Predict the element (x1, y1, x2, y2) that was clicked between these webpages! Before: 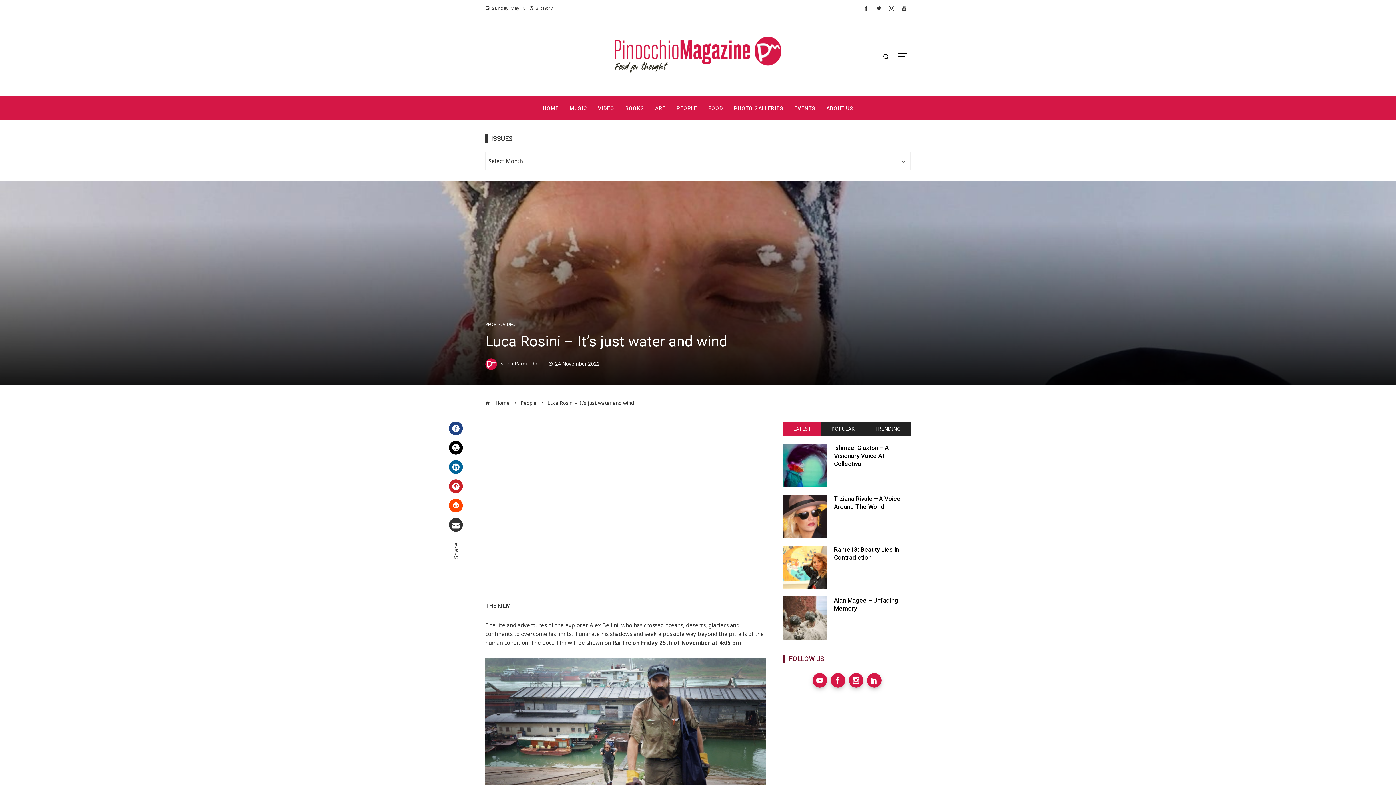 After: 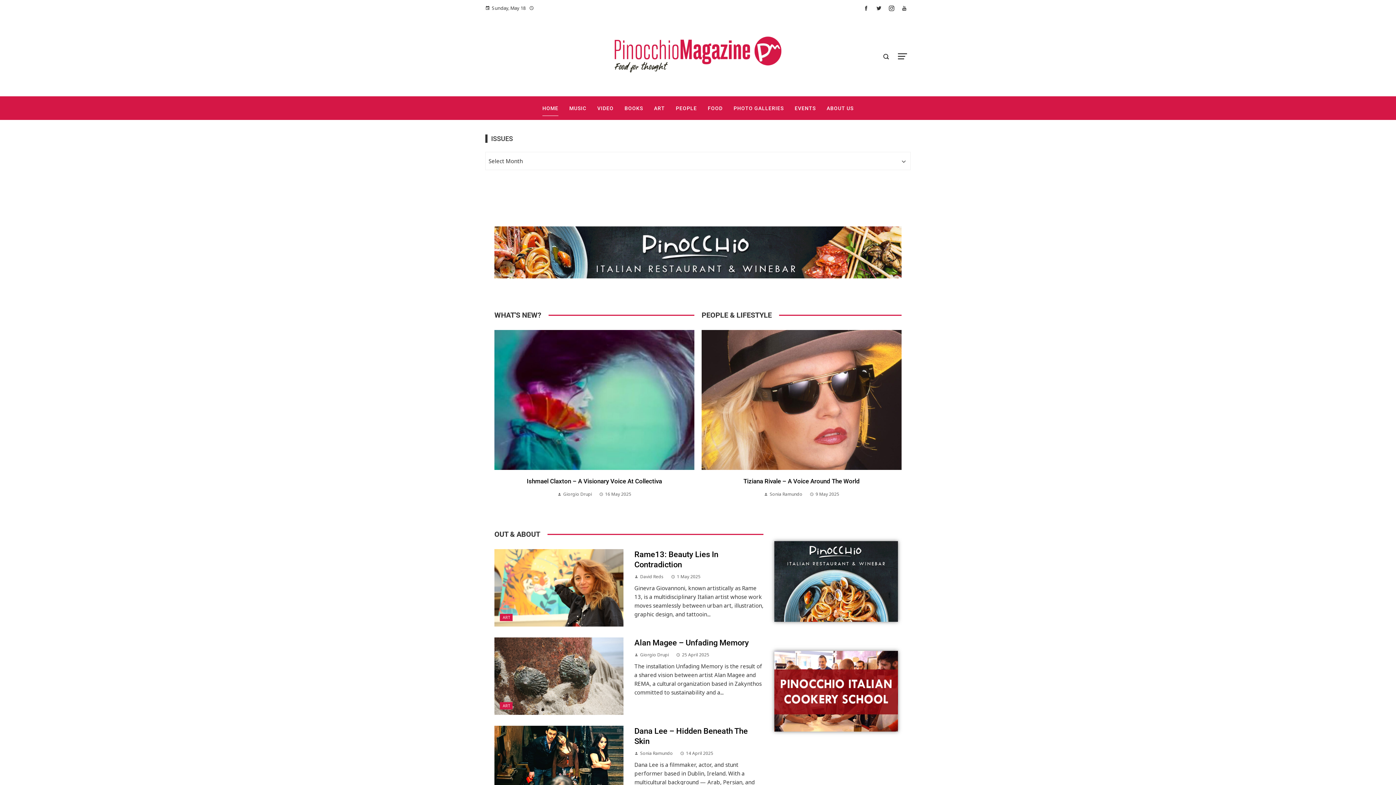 Action: bbox: (542, 100, 558, 115) label: HOME